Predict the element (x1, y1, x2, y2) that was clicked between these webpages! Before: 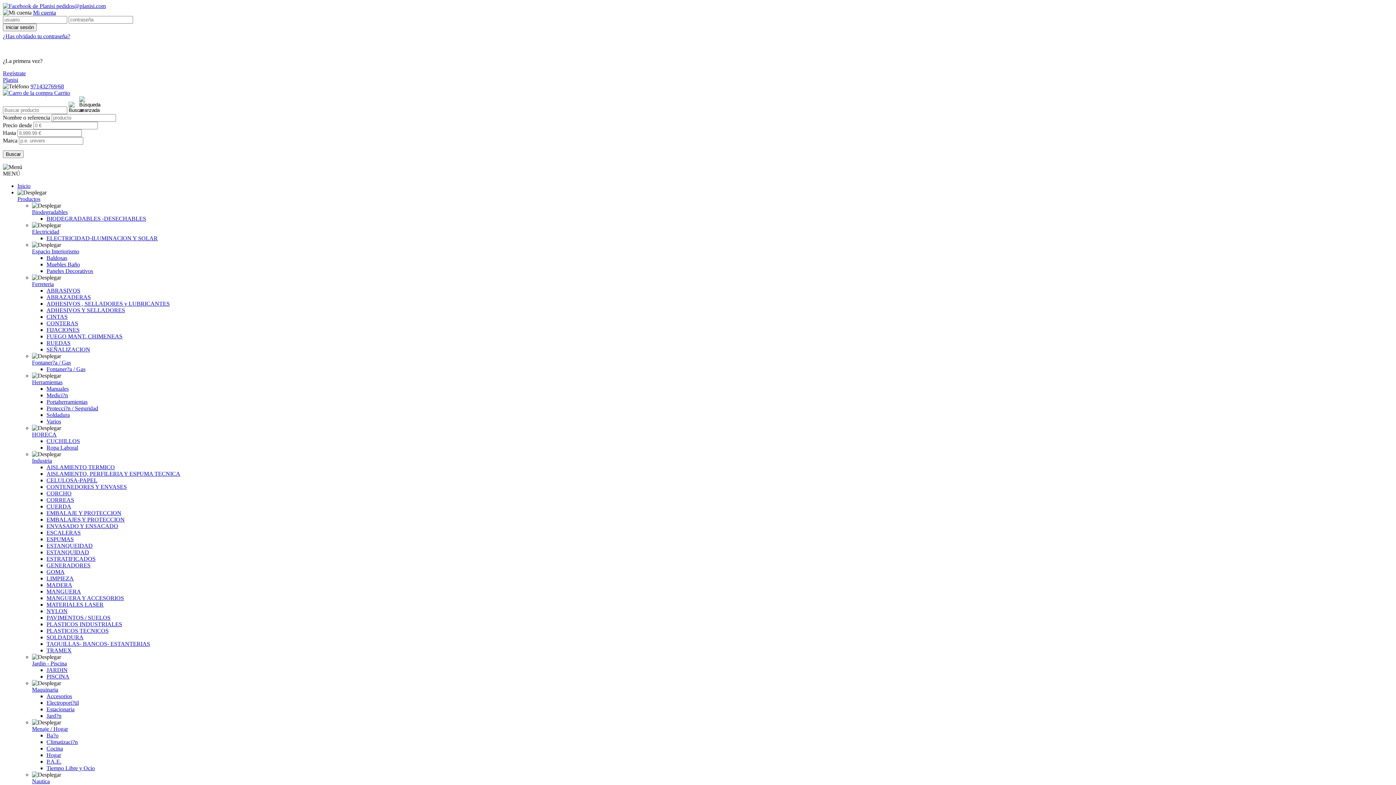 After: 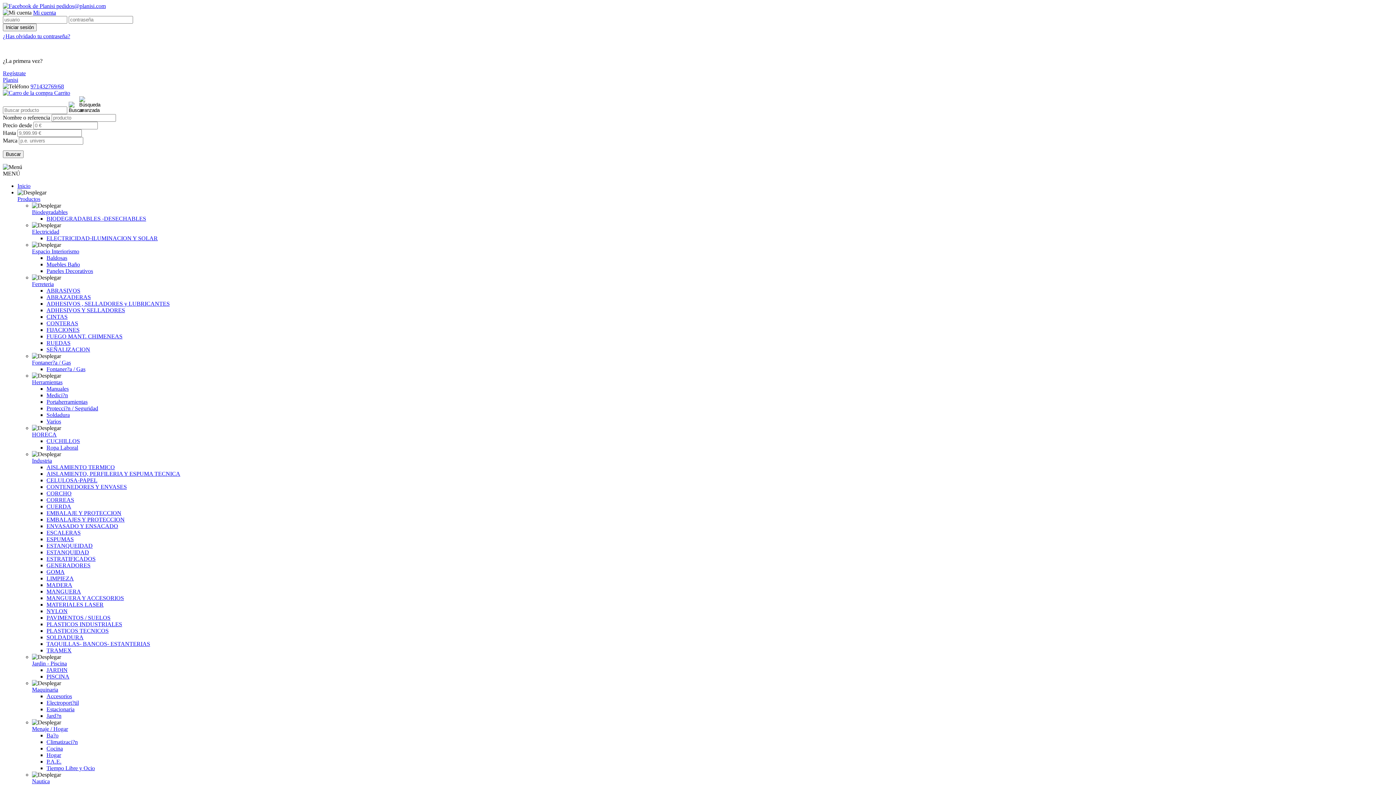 Action: bbox: (46, 693, 72, 699) label: Accesorios